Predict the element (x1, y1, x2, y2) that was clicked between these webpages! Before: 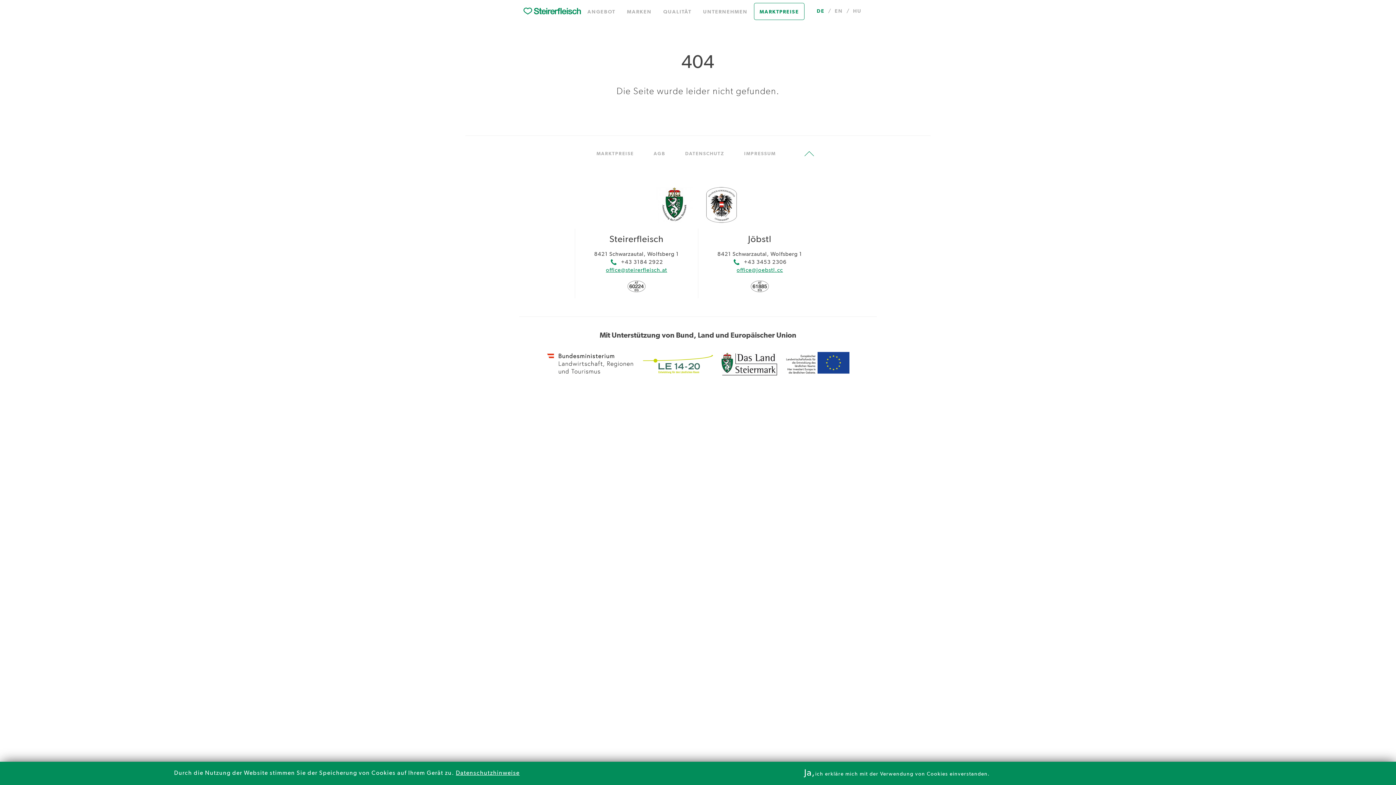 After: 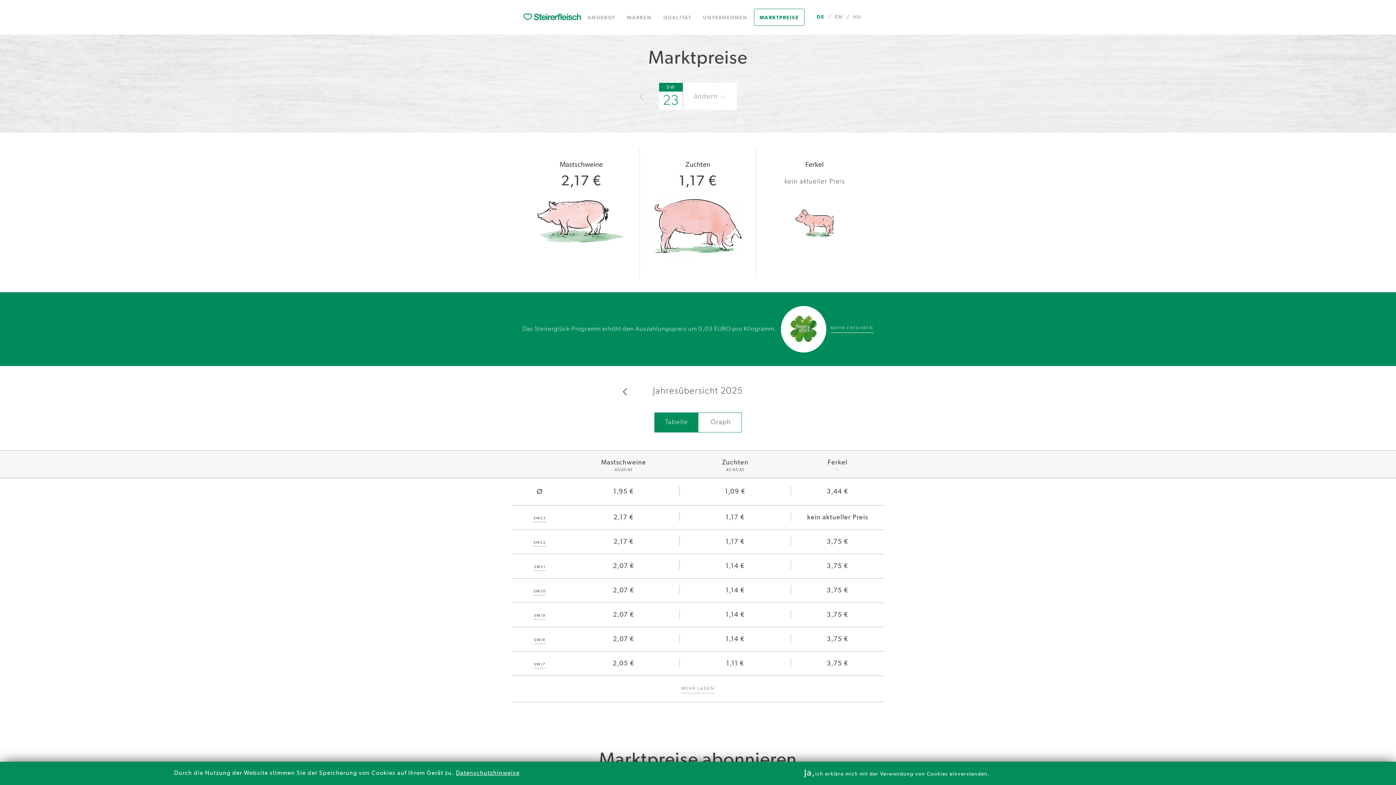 Action: label: MARKTPREISE bbox: (754, 2, 804, 19)